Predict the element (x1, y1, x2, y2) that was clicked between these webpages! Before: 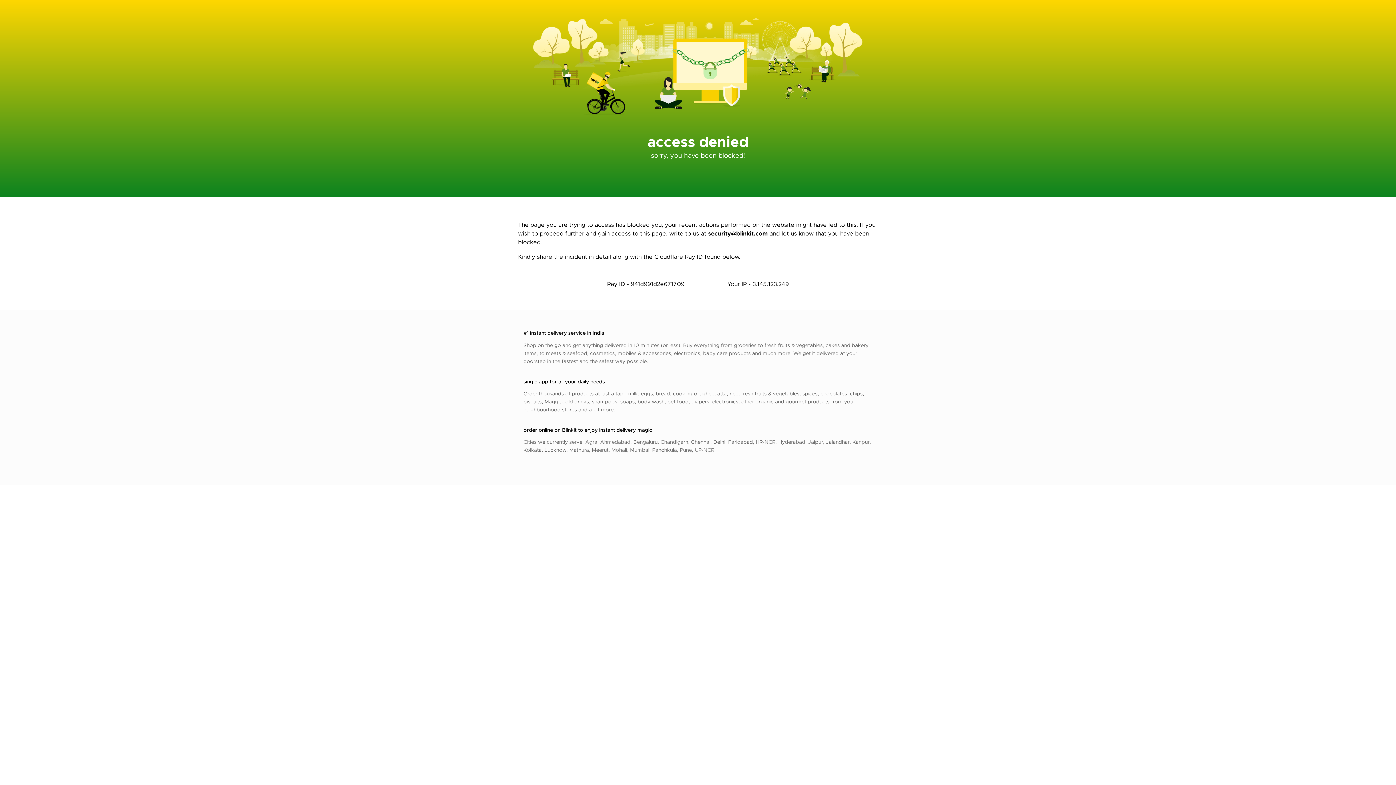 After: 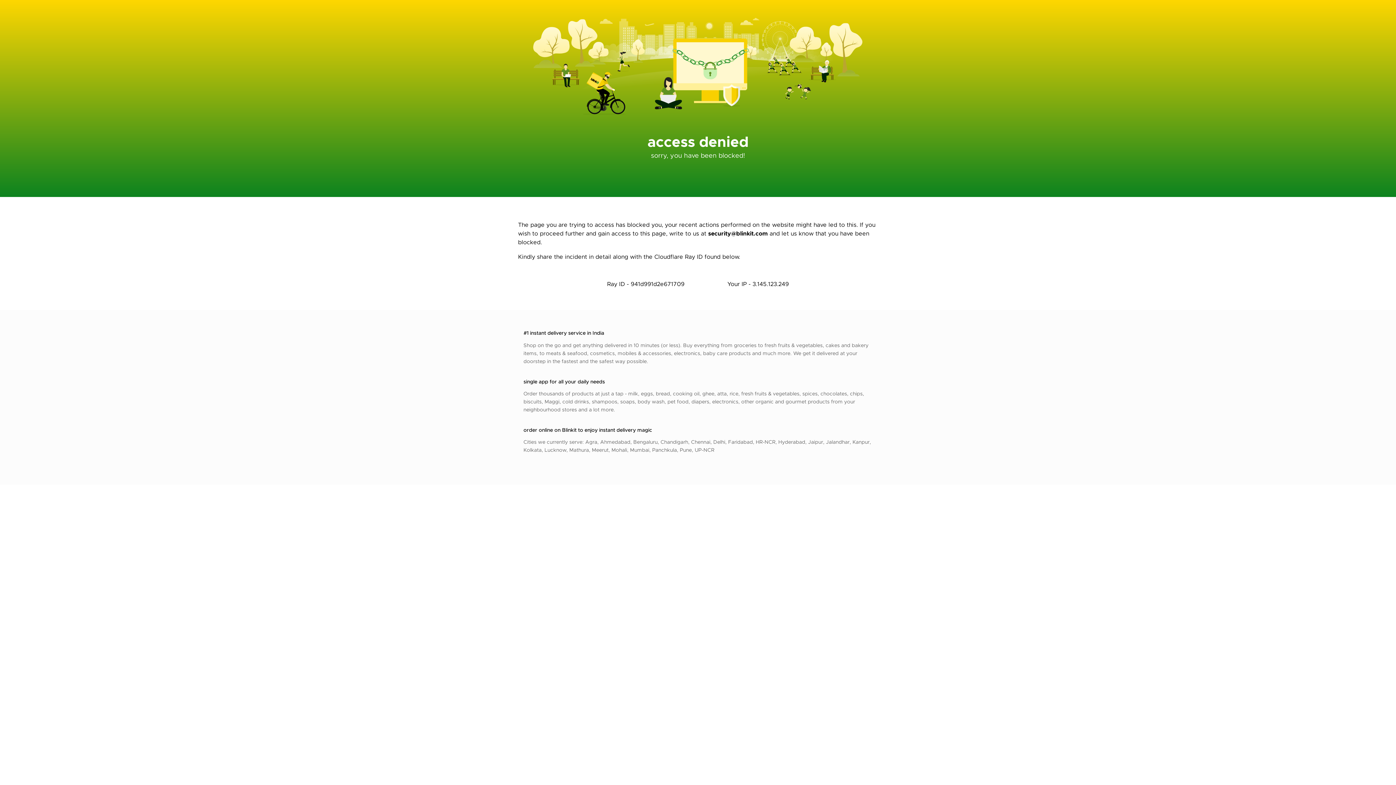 Action: label: security@blinkit.com bbox: (708, 229, 768, 237)